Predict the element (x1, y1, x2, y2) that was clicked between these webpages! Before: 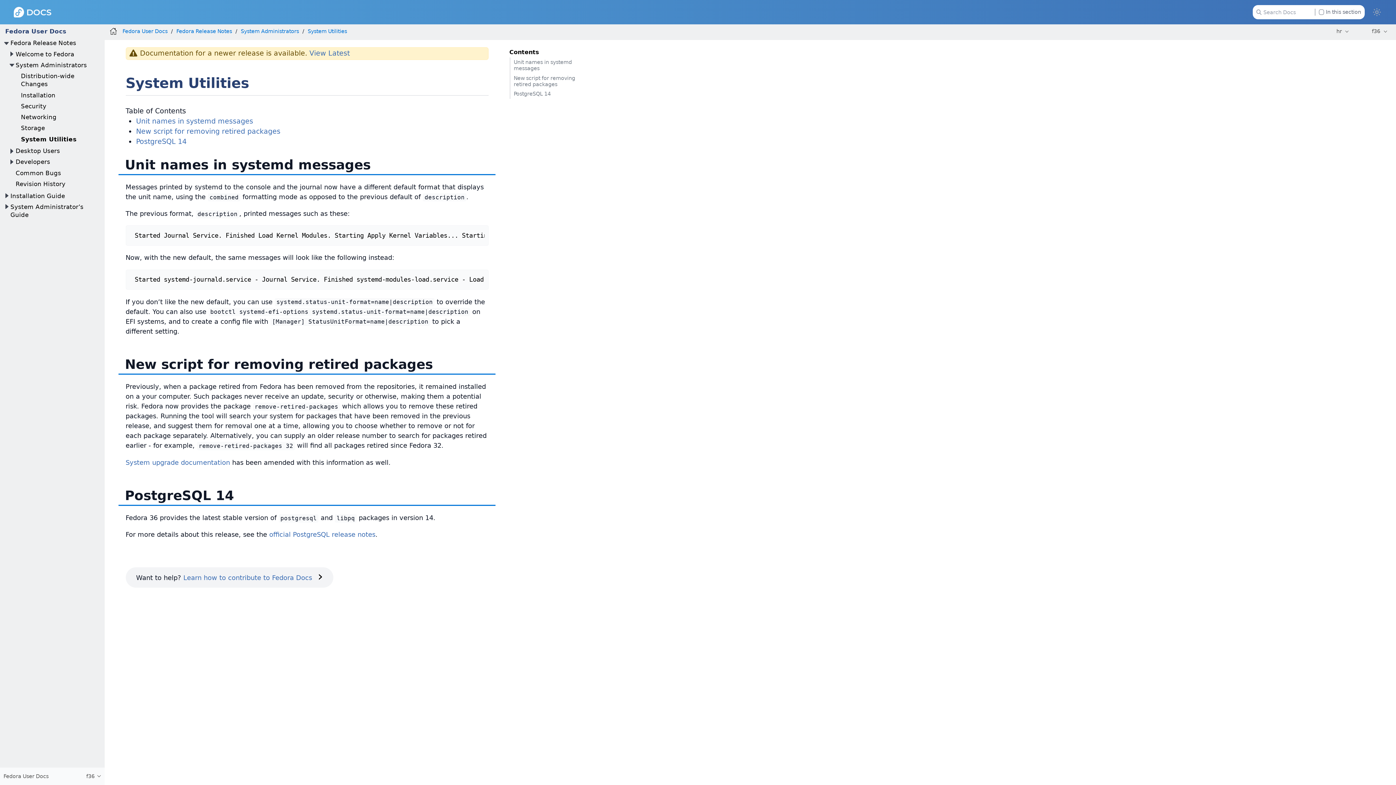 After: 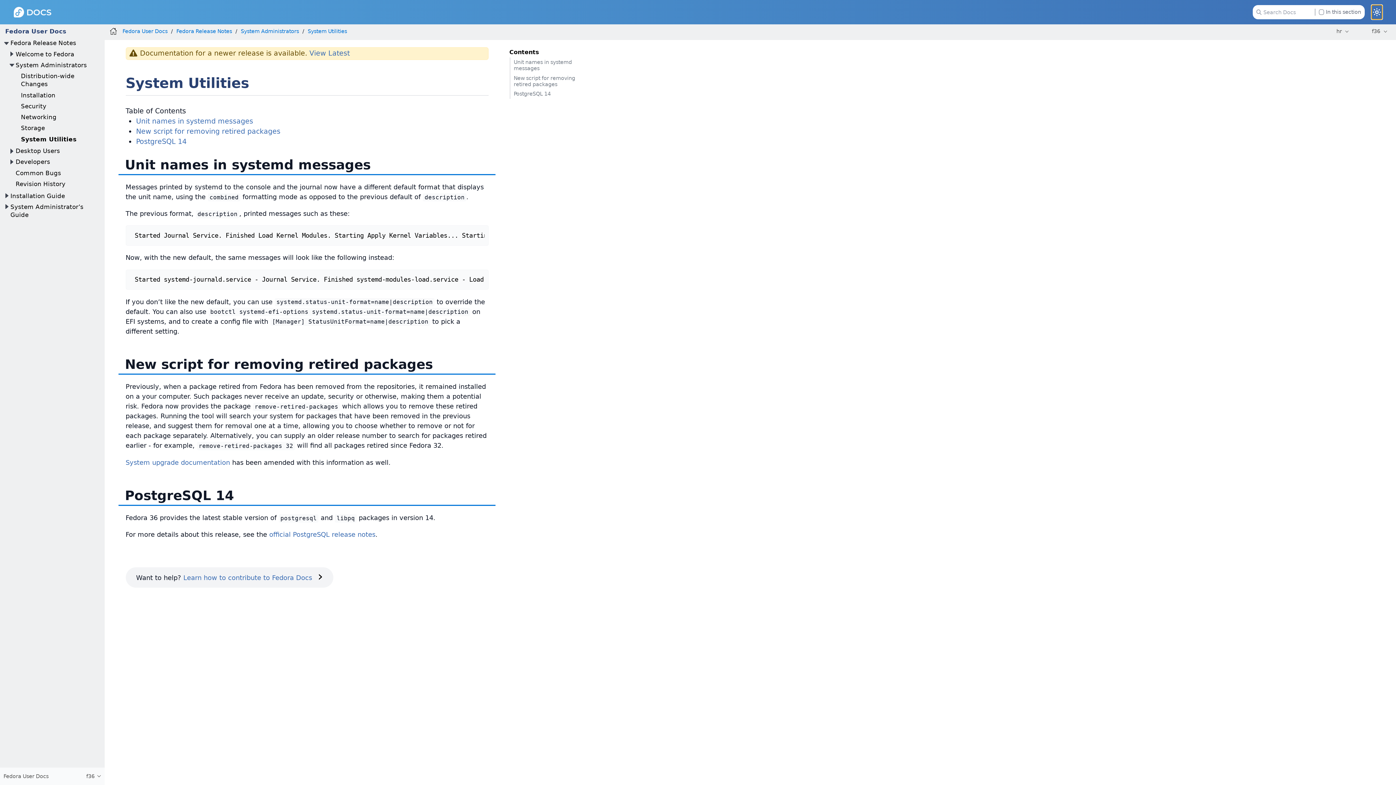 Action: bbox: (1371, 5, 1382, 19)